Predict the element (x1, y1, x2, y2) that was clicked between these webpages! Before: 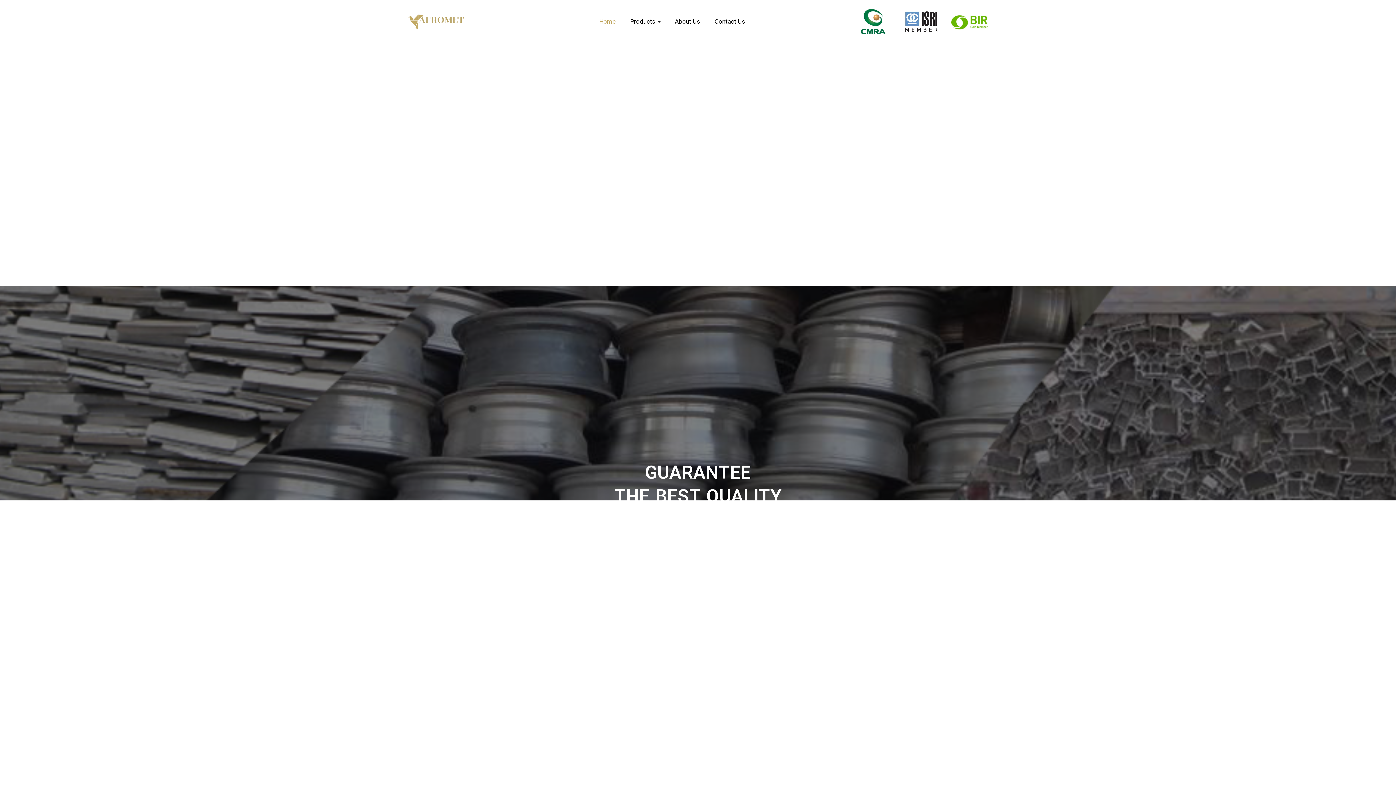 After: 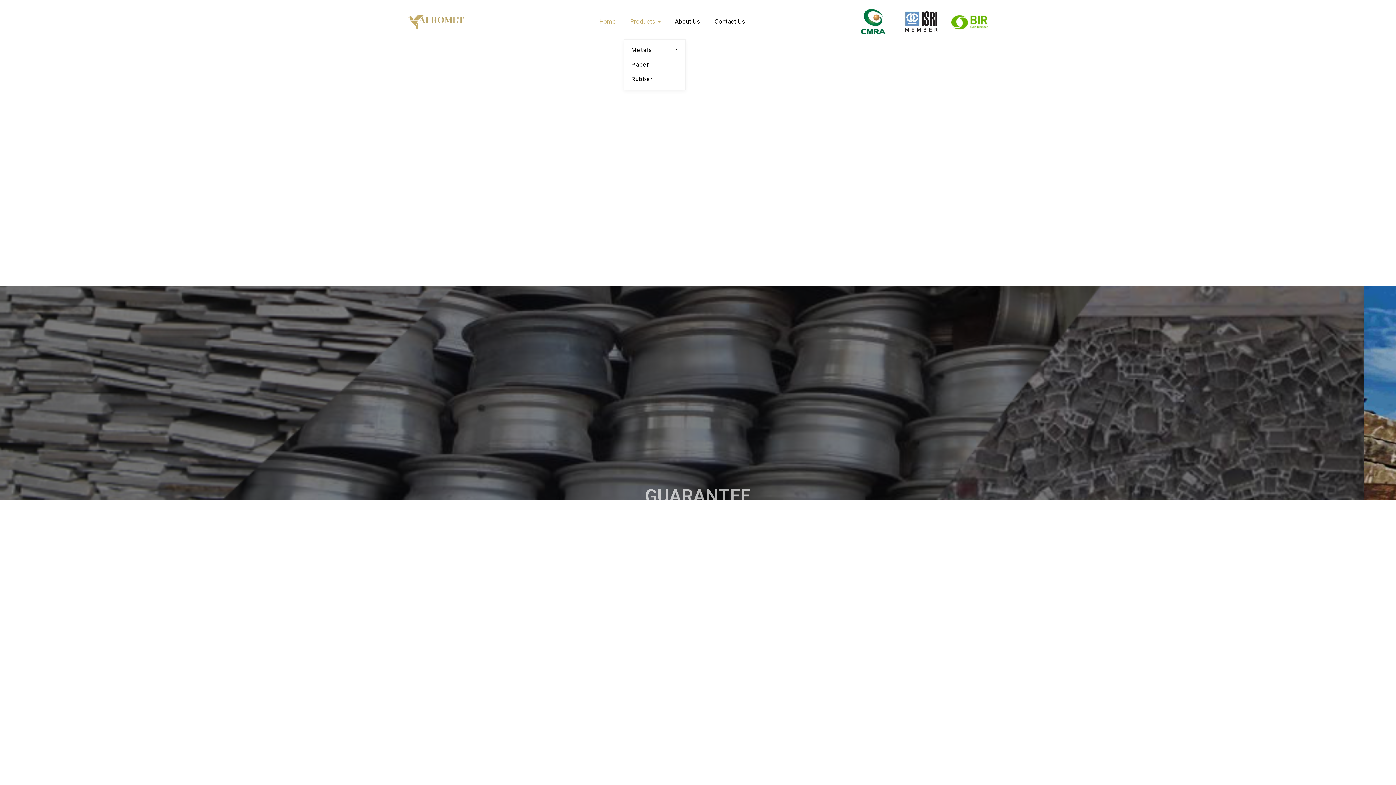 Action: label: Products  bbox: (623, 4, 667, 39)